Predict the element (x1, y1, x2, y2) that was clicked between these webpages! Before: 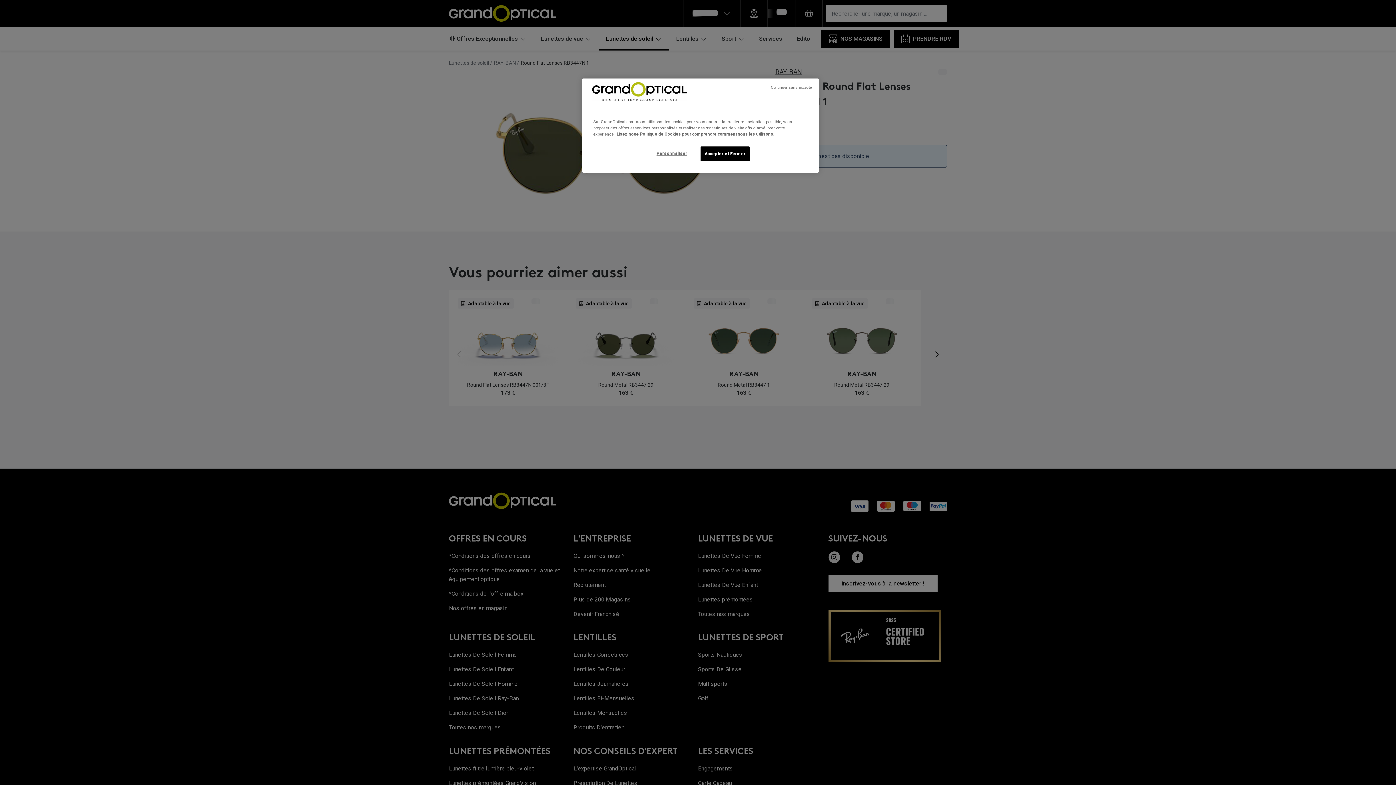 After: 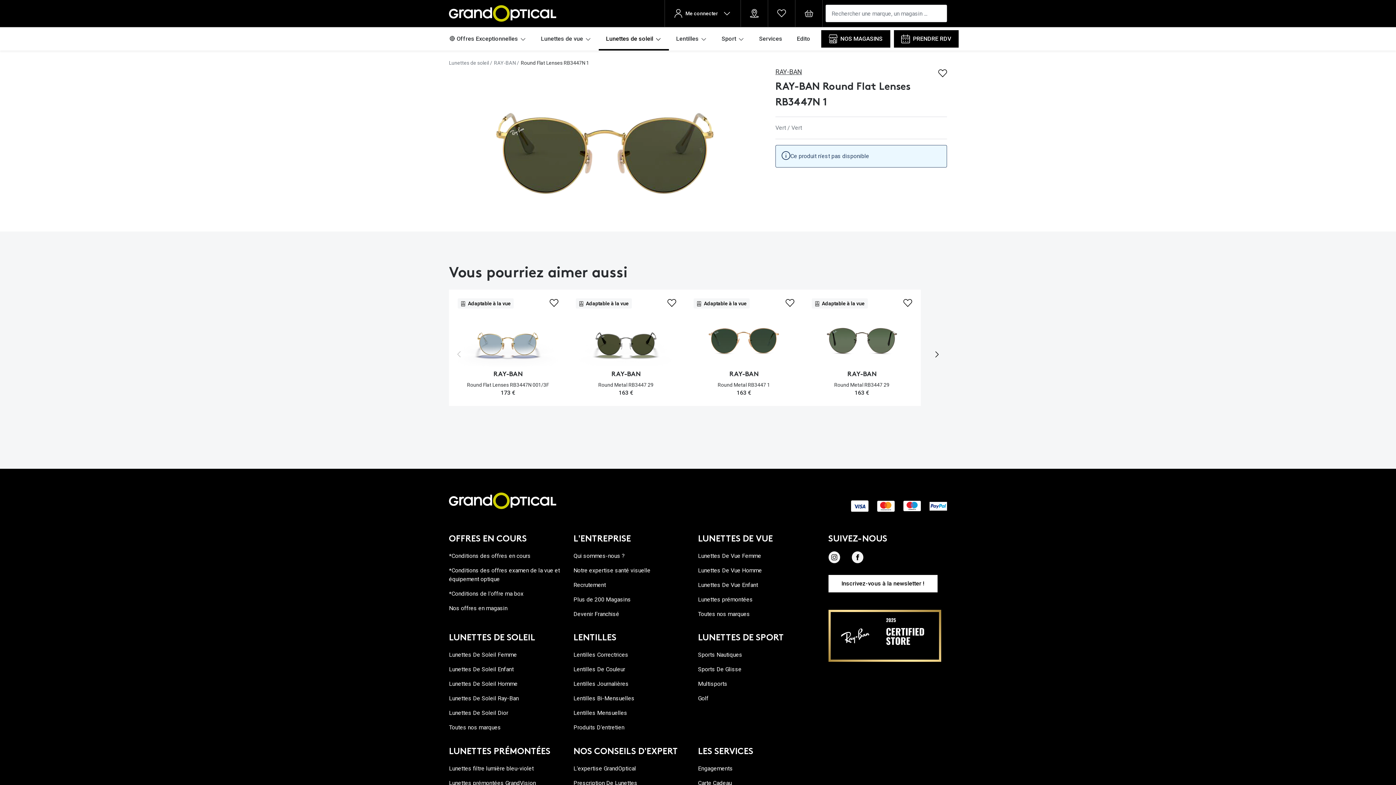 Action: label: Continuer sans accepter bbox: (771, 84, 813, 90)